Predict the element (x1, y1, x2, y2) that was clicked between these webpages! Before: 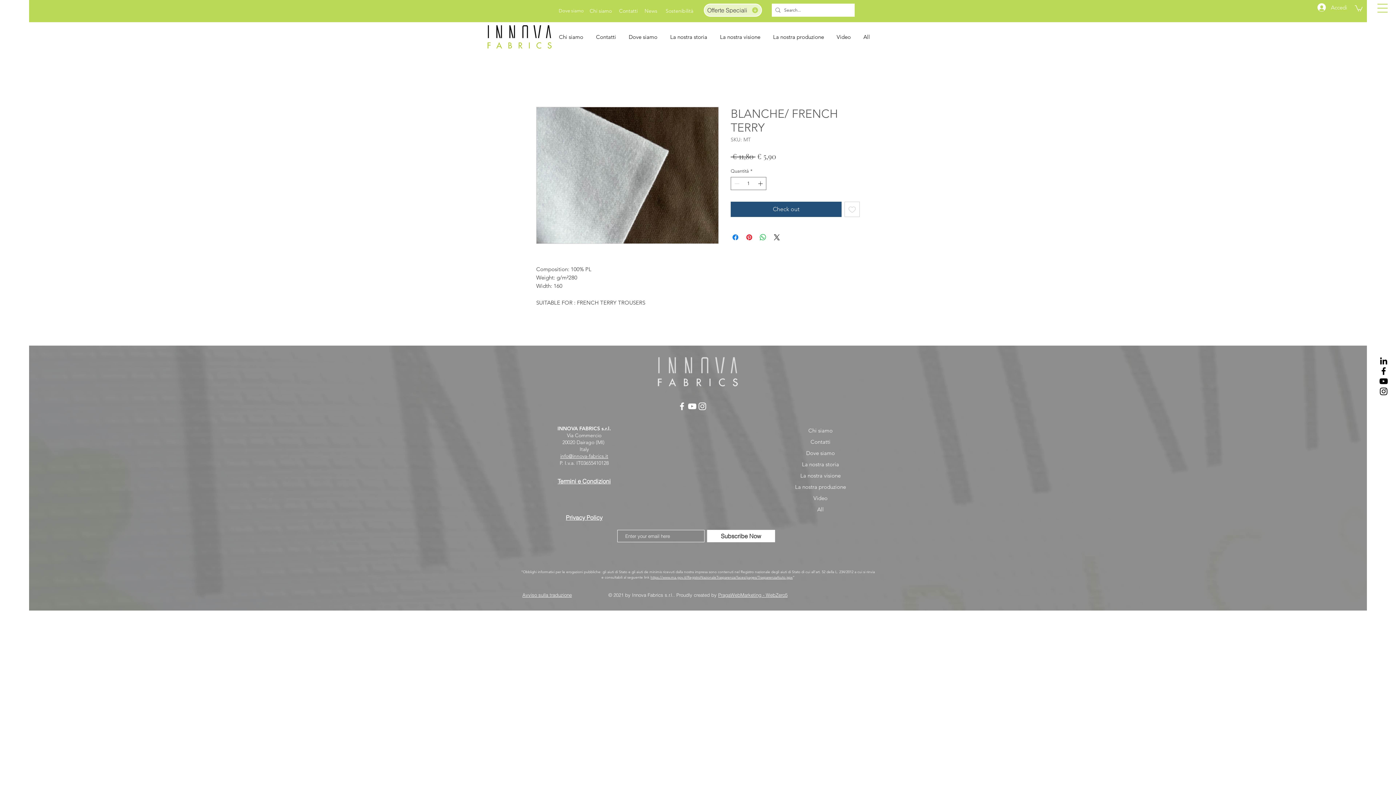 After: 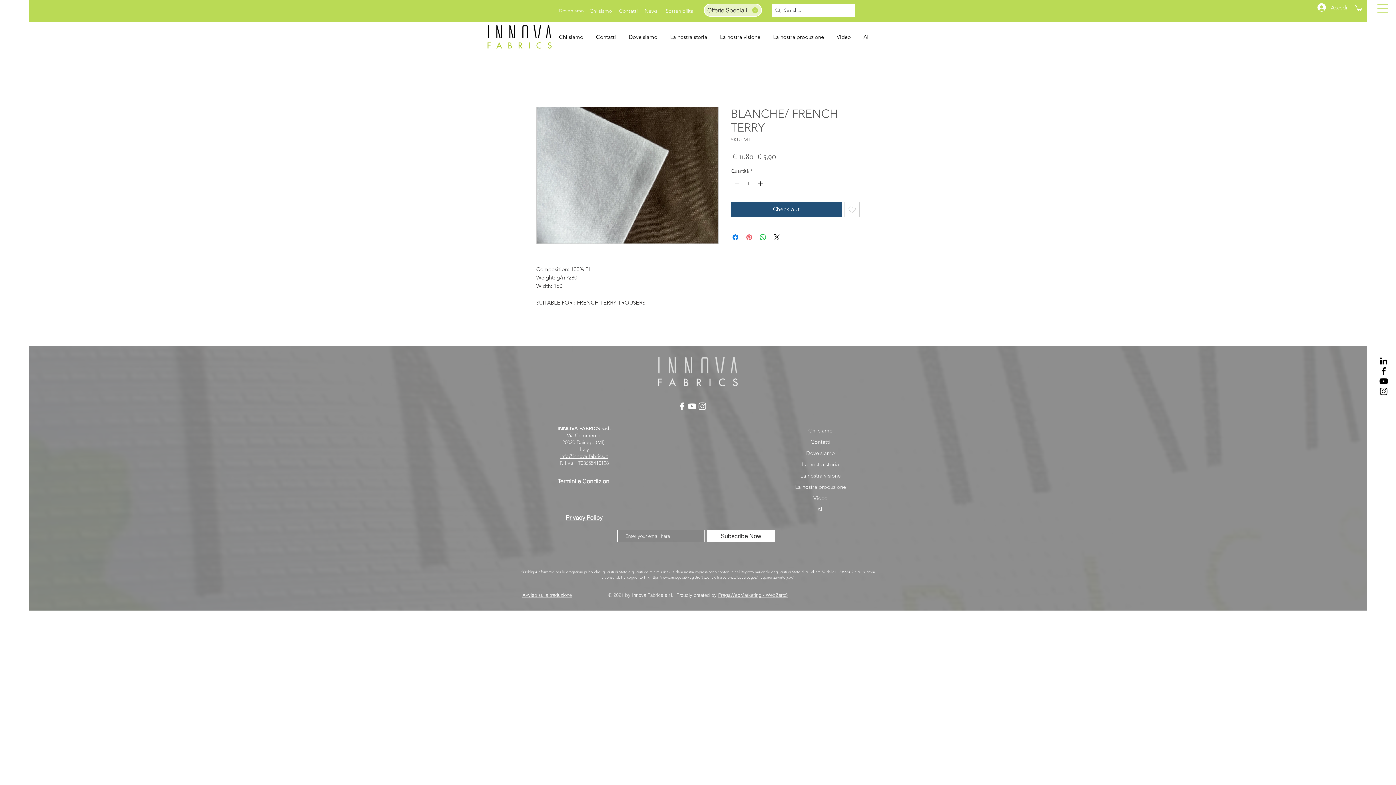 Action: label: Aggiungi ai Pin su Pinterest bbox: (745, 232, 753, 241)